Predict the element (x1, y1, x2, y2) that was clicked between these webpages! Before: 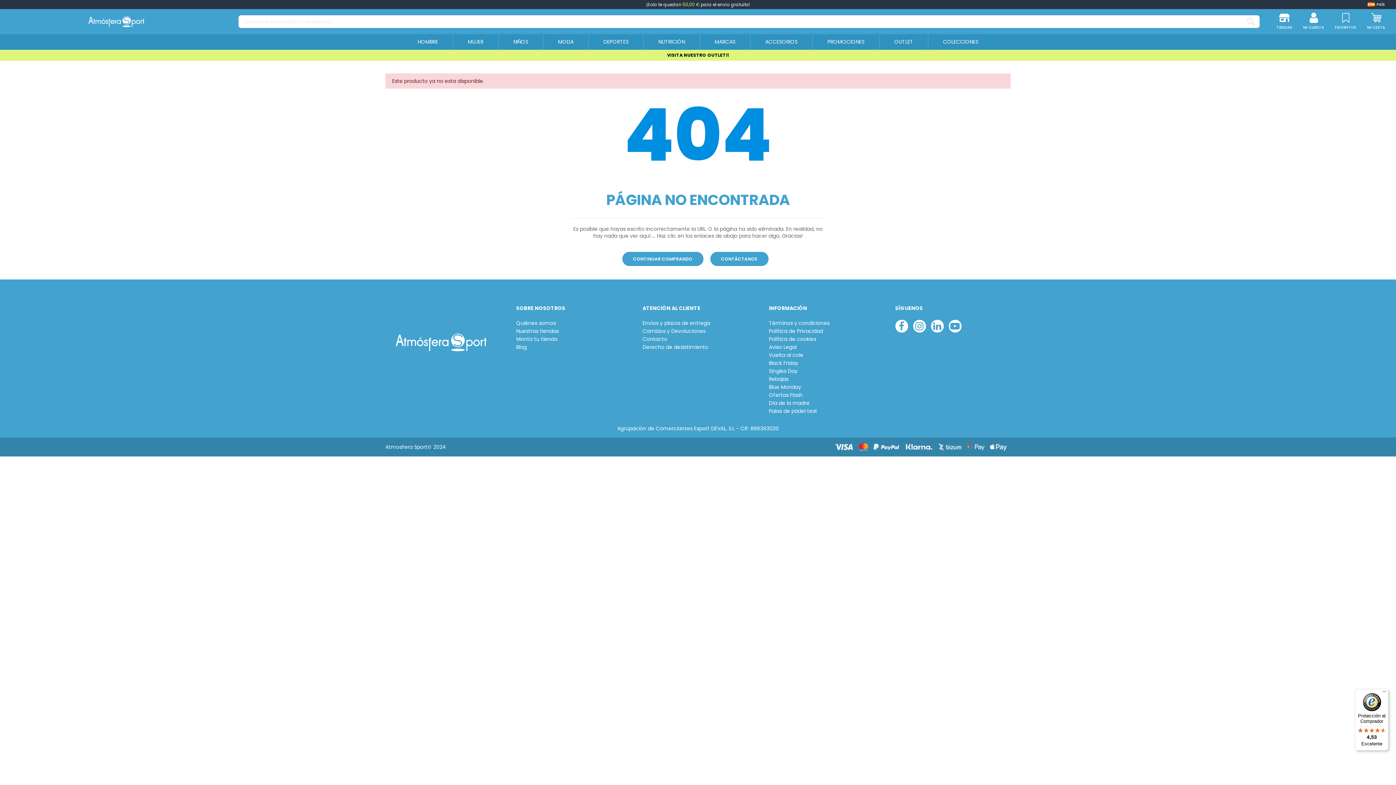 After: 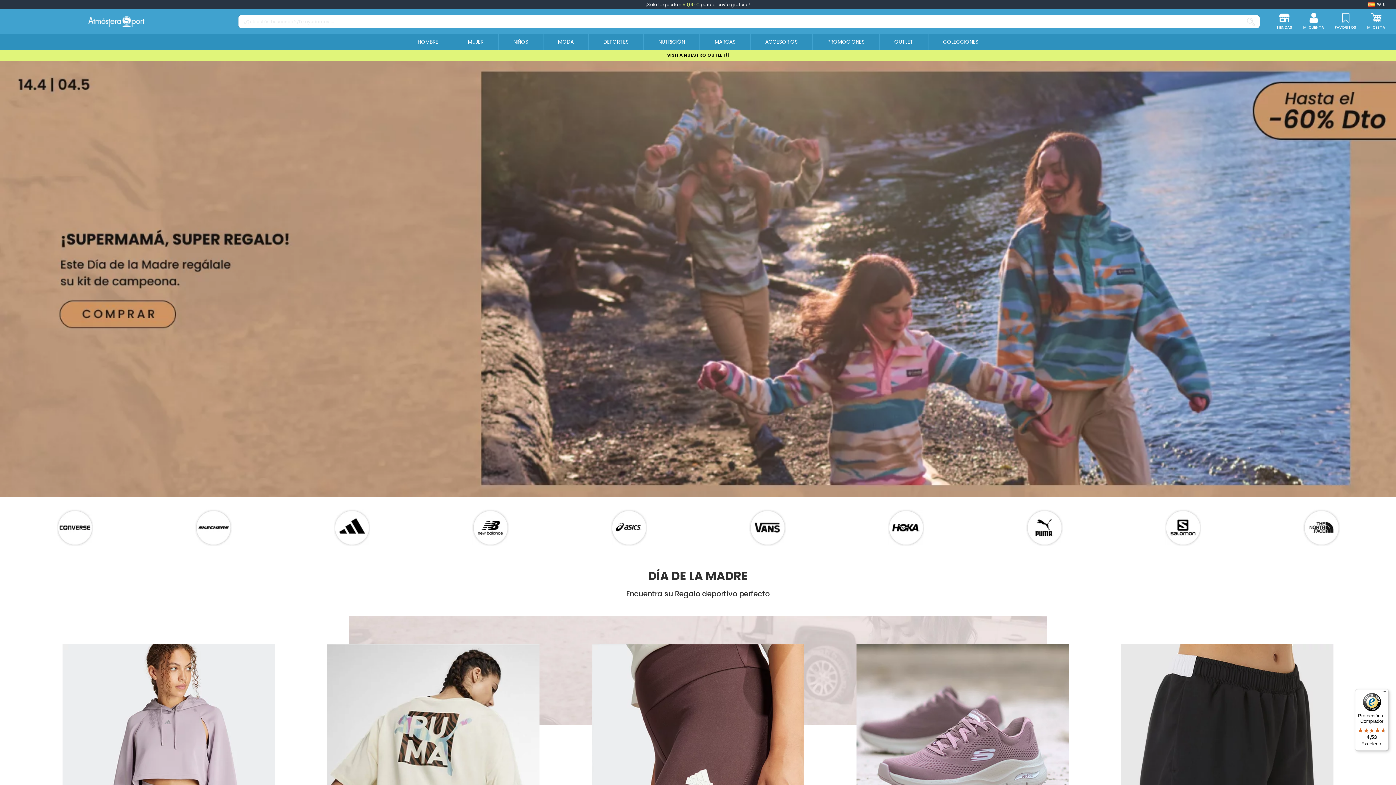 Action: label: Día de la madre bbox: (769, 400, 809, 406)